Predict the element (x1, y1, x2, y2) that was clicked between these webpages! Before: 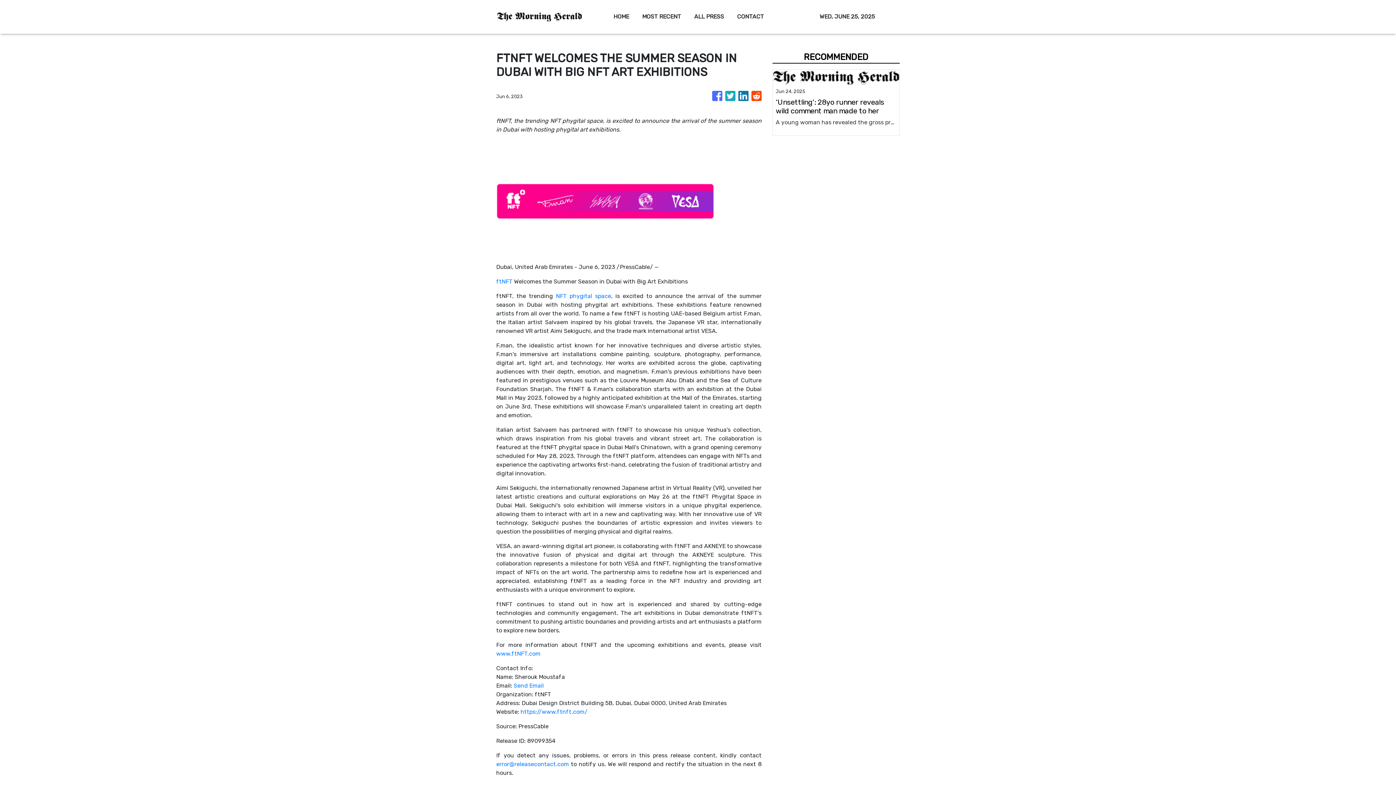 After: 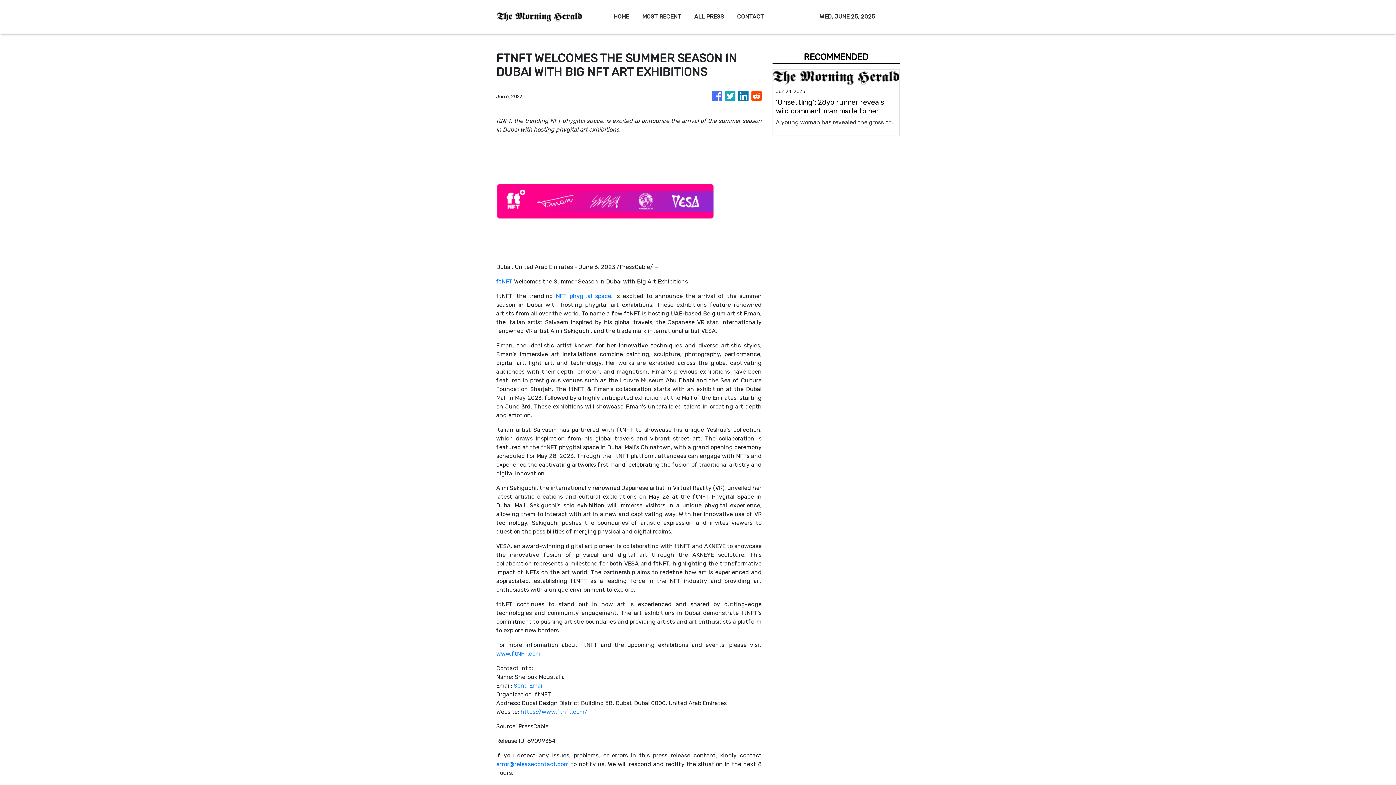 Action: label: Send Email bbox: (513, 682, 544, 689)